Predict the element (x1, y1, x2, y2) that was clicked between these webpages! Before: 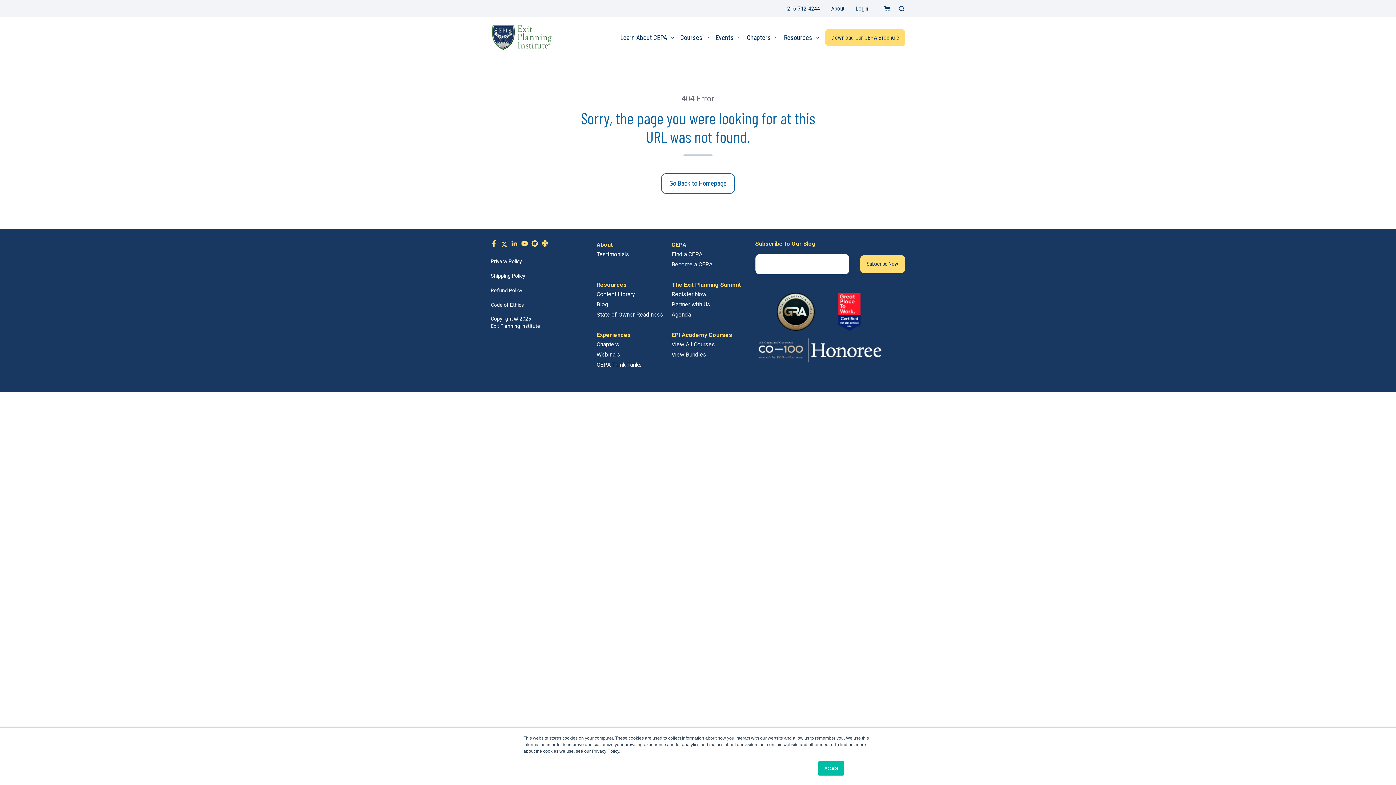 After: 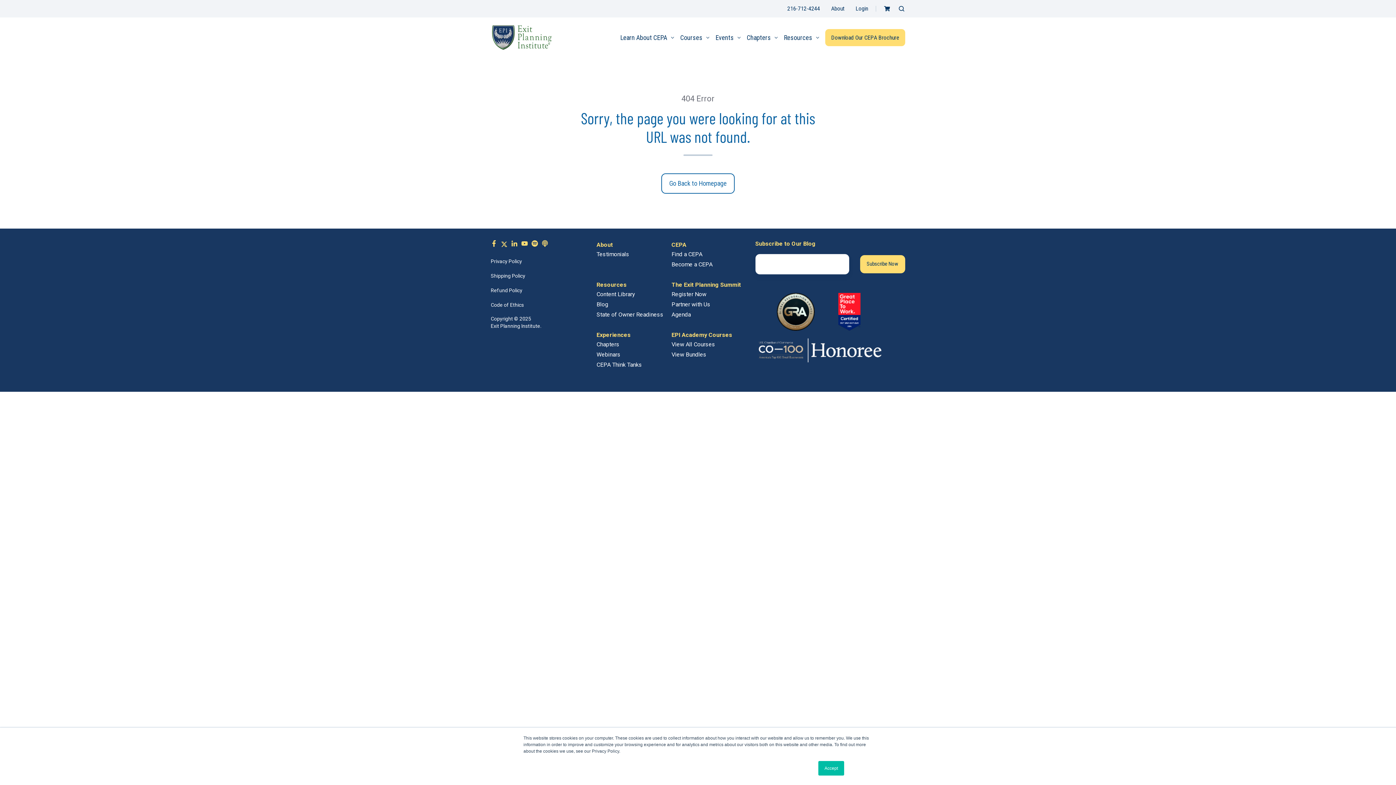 Action: bbox: (511, 239, 517, 249)